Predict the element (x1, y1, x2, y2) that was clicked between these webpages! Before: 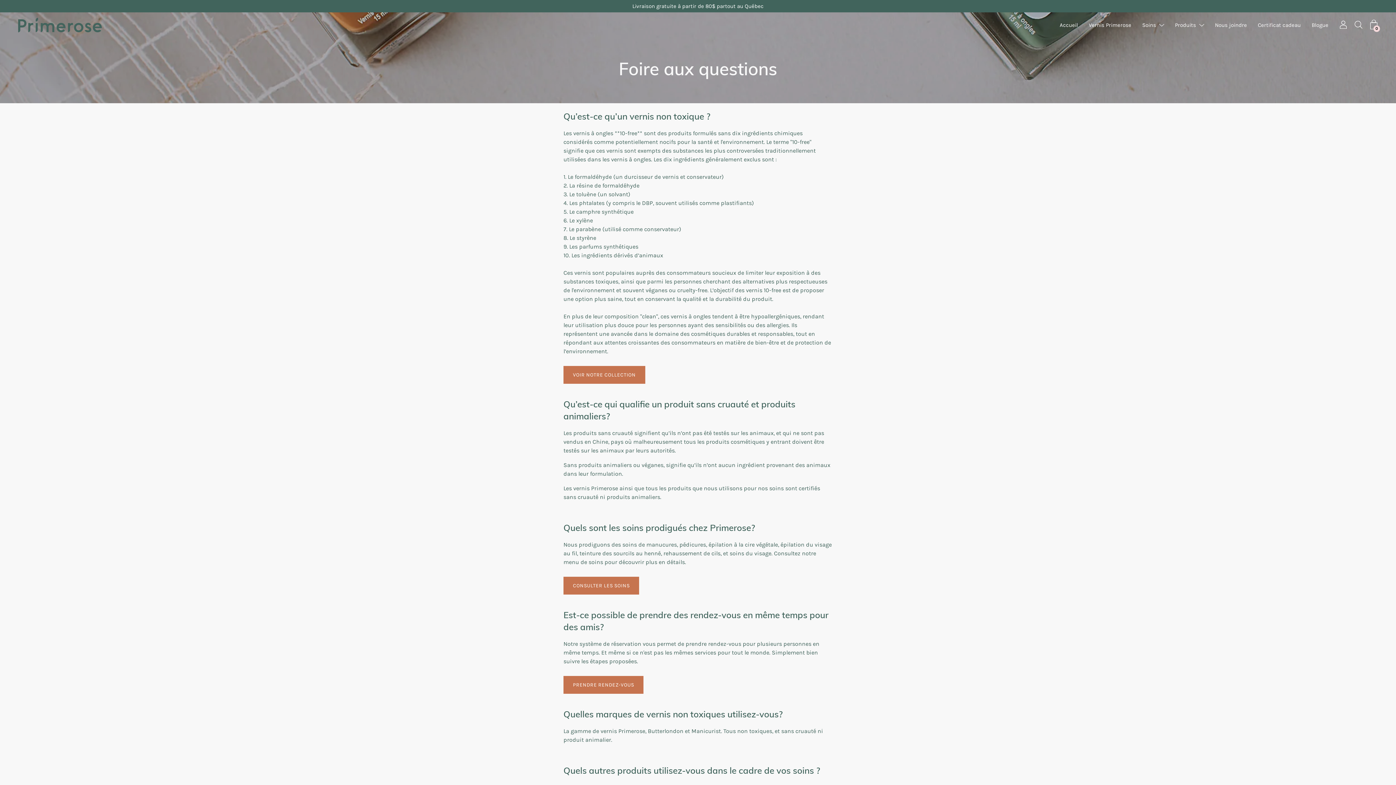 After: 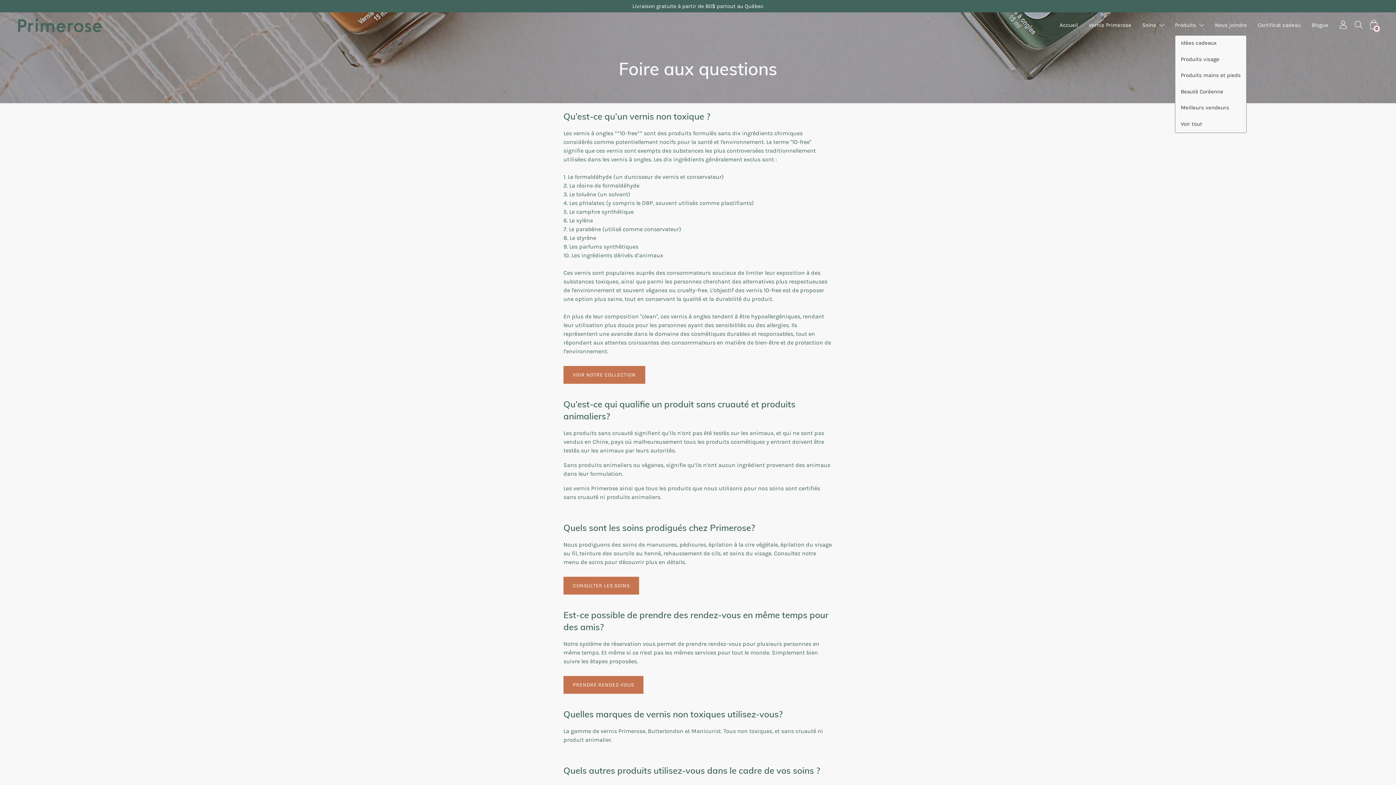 Action: bbox: (1196, 20, 1204, 29)